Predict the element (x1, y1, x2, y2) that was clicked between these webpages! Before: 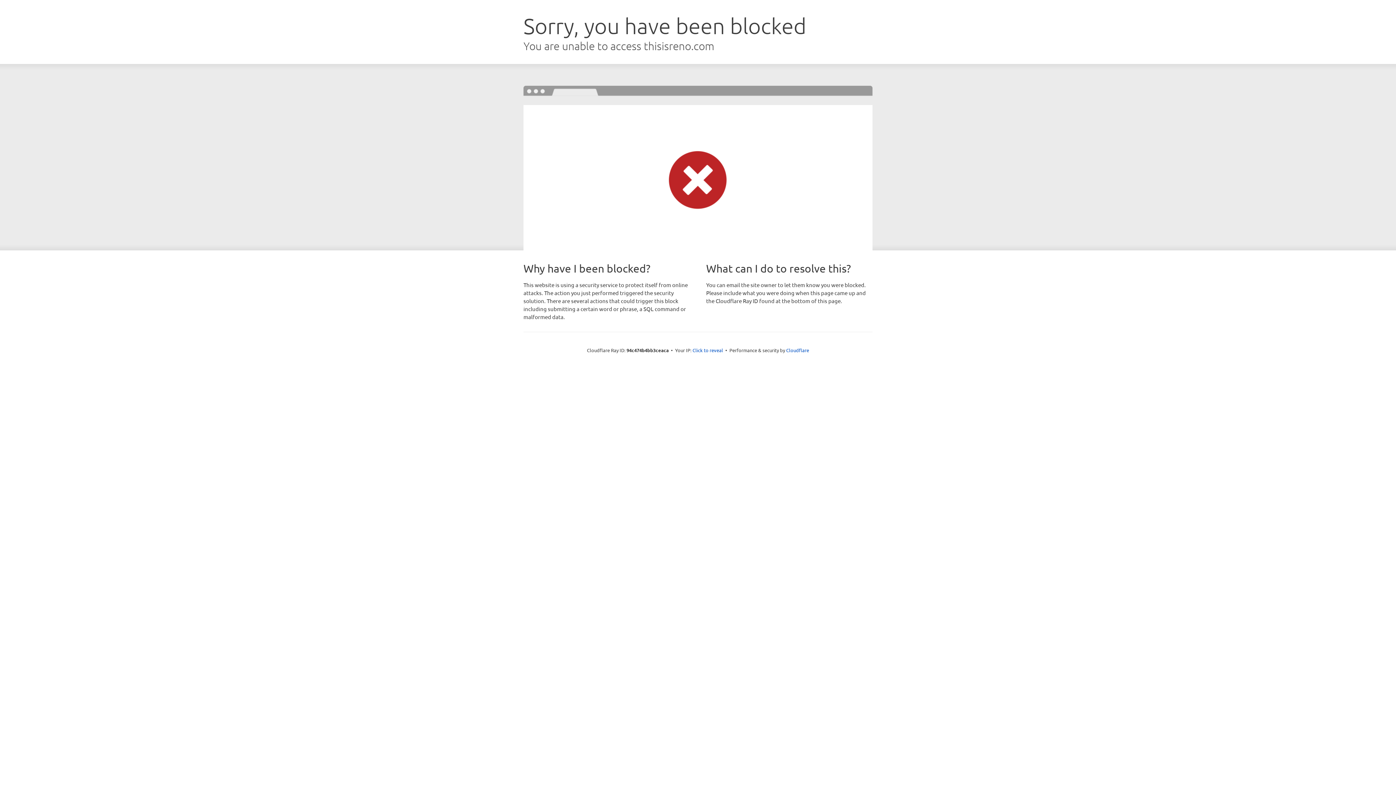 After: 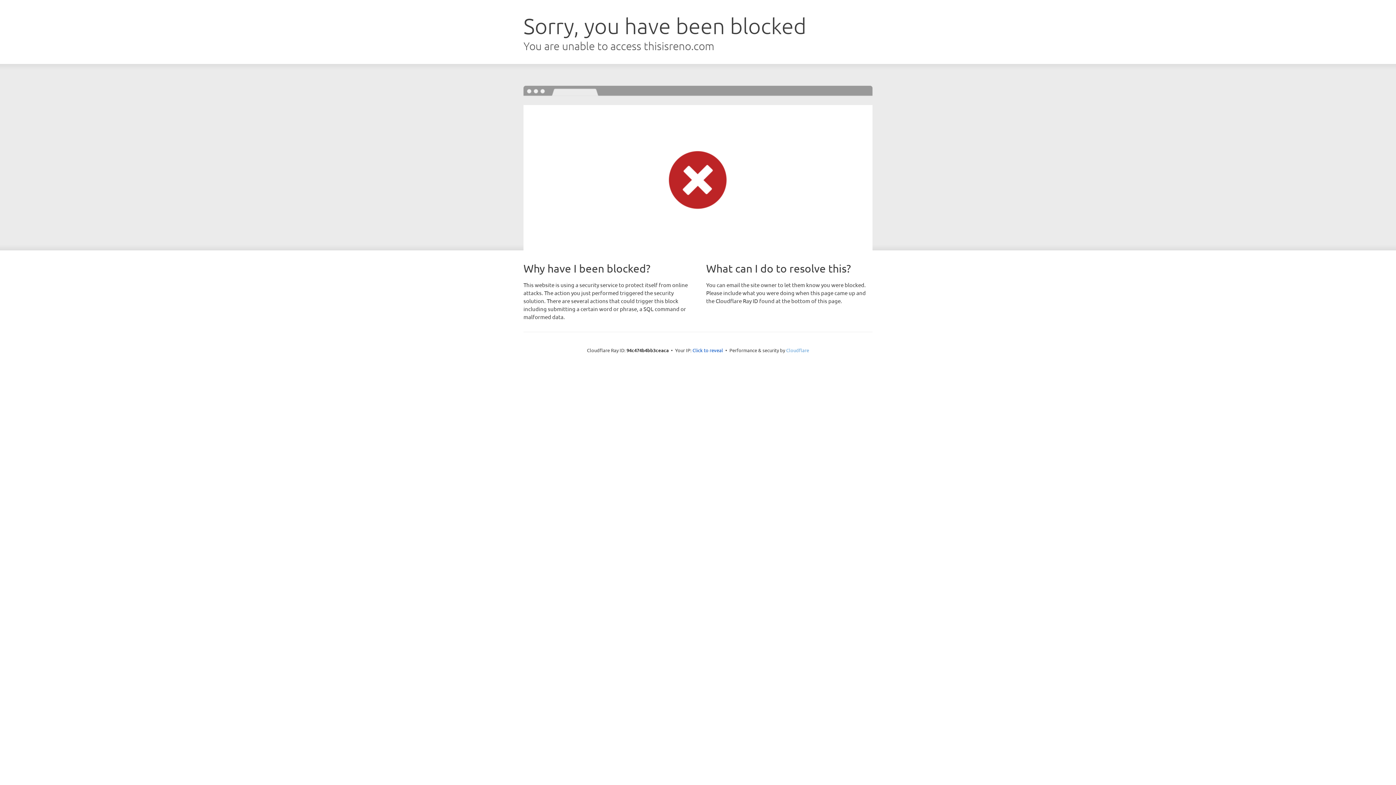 Action: bbox: (786, 347, 809, 353) label: Cloudflare